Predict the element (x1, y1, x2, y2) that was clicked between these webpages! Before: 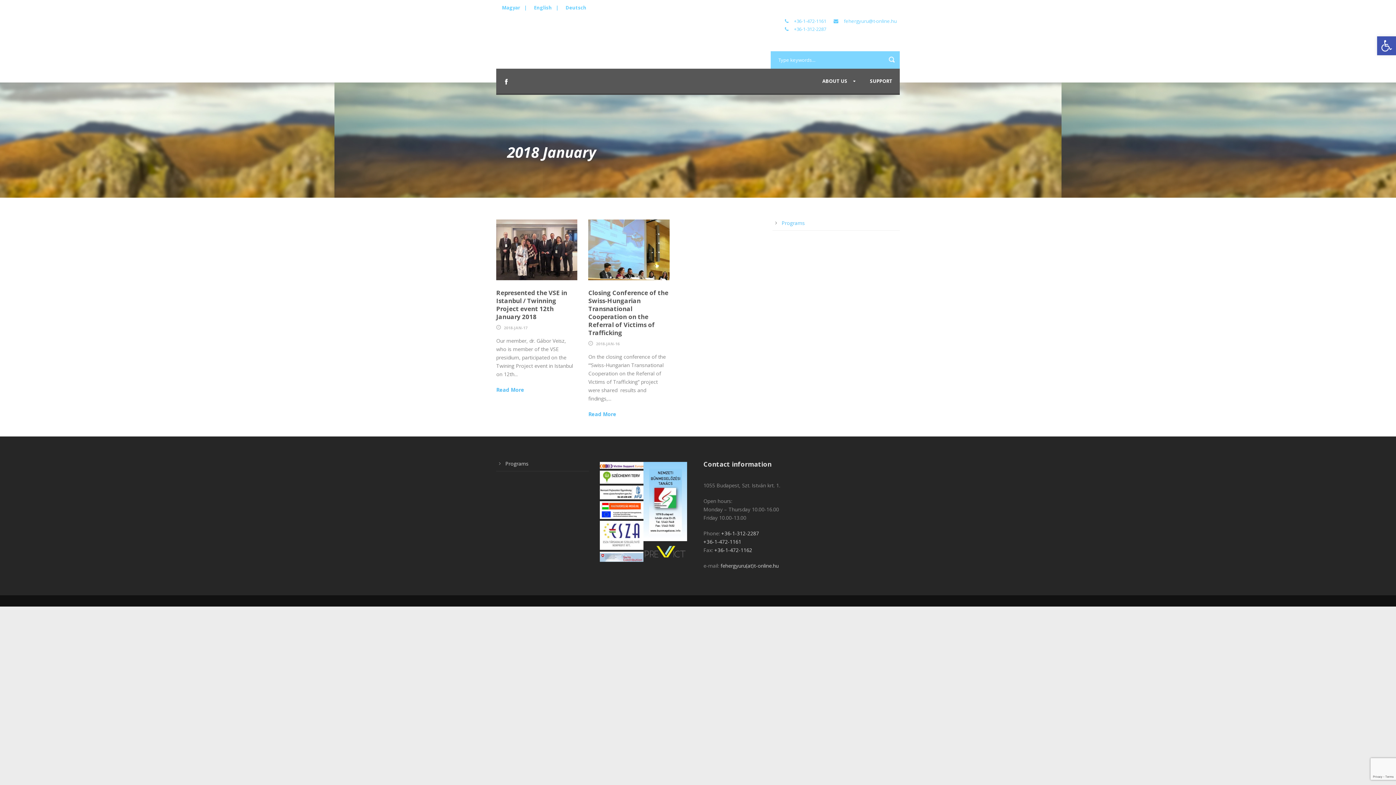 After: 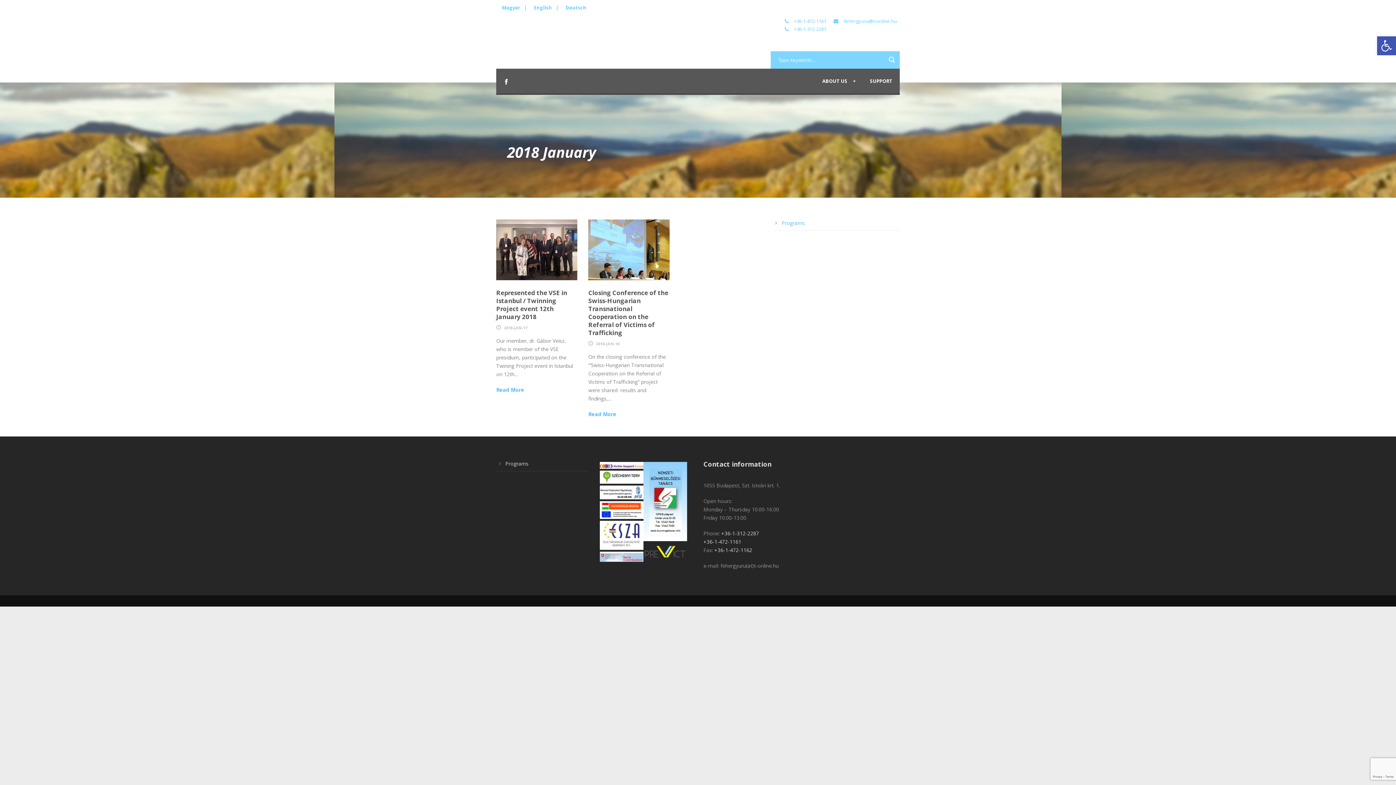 Action: label: fehergyuru(at)t-online.hu bbox: (720, 562, 778, 569)